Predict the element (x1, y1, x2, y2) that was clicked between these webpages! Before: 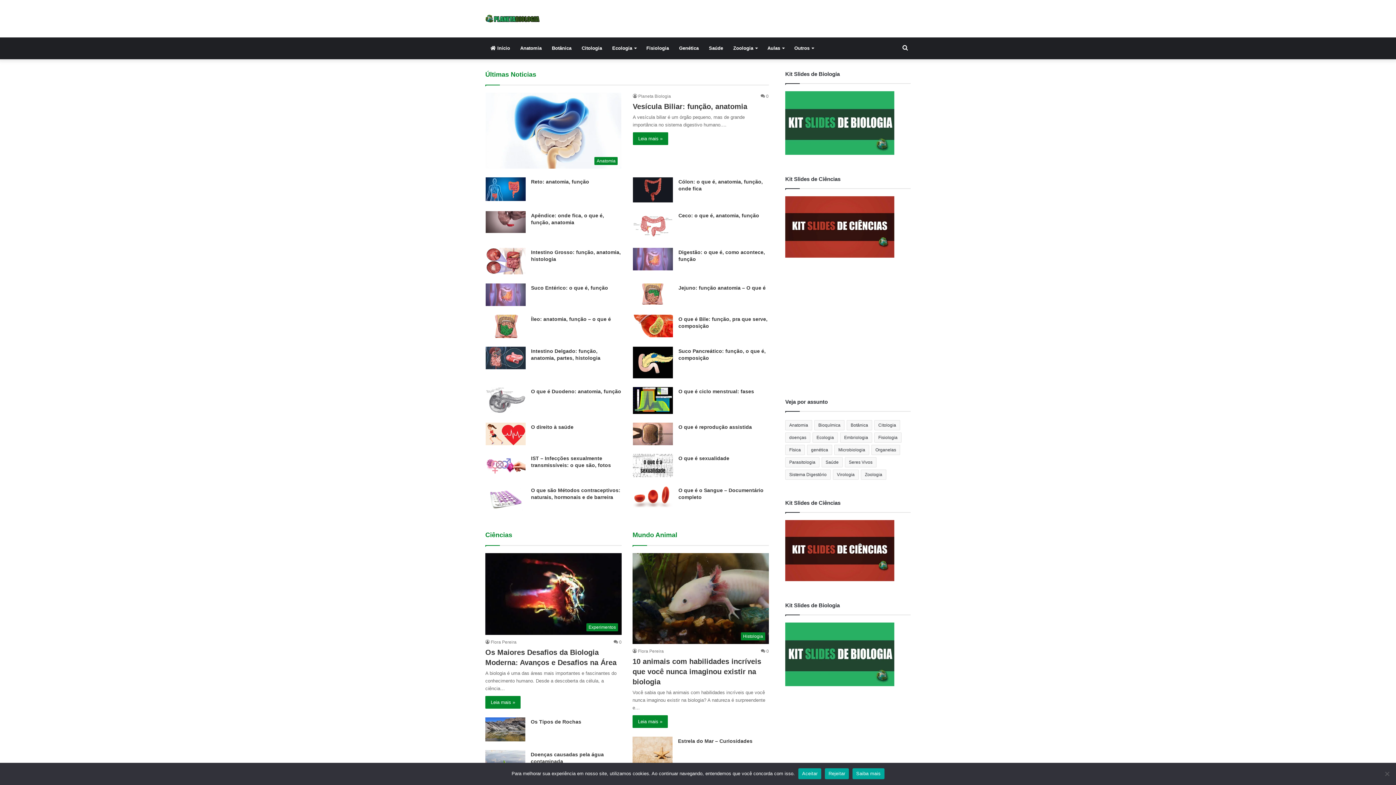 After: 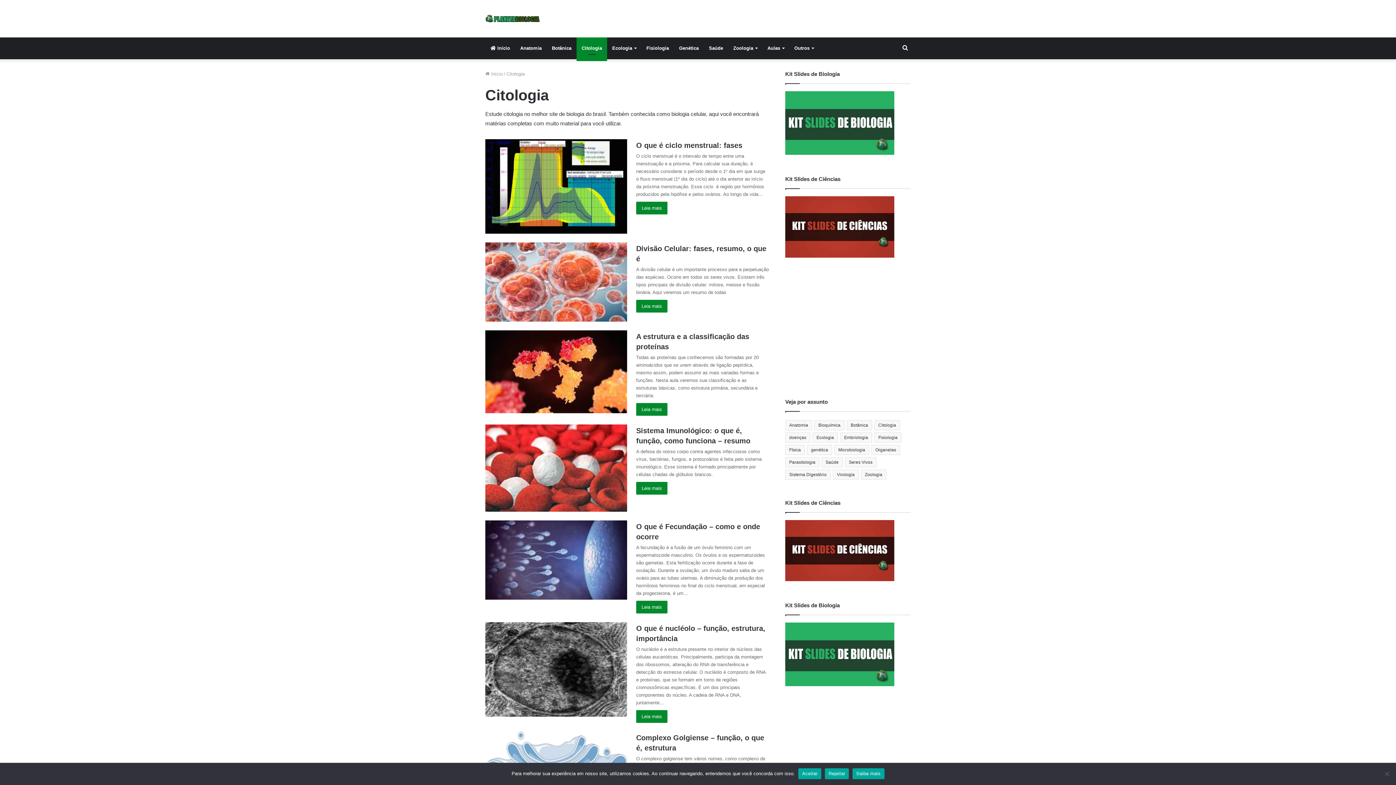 Action: label: Citologia bbox: (576, 37, 607, 59)